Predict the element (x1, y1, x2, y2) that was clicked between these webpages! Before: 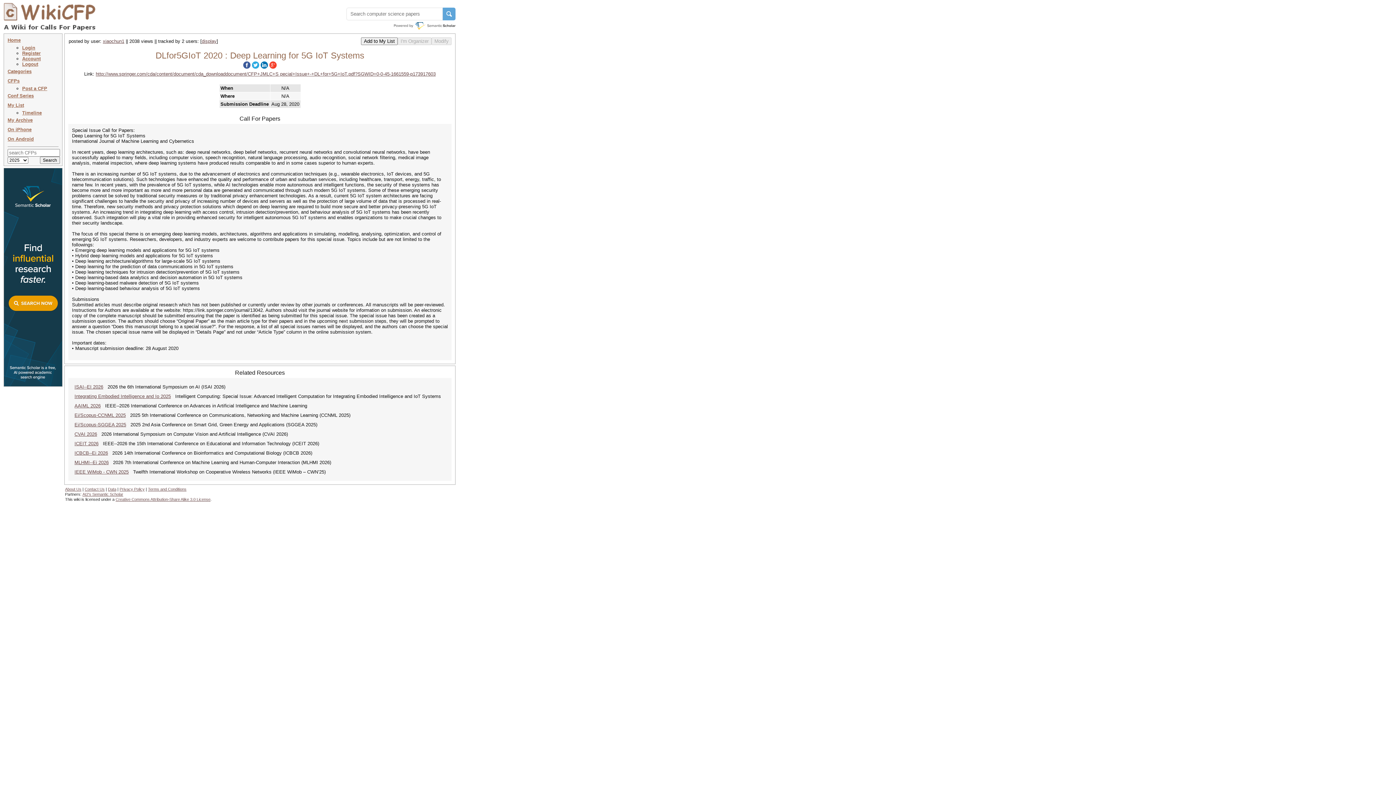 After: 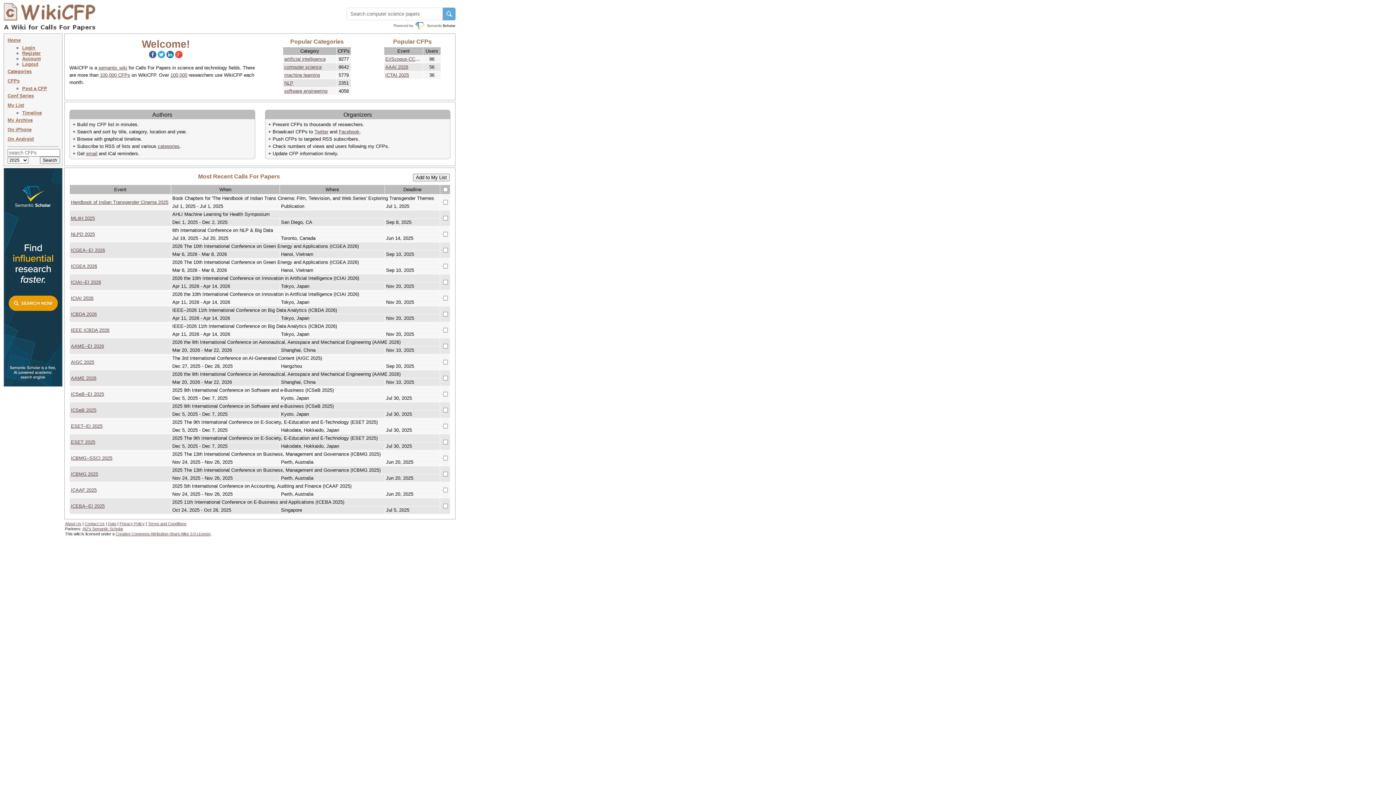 Action: bbox: (22, 61, 38, 66) label: Logout